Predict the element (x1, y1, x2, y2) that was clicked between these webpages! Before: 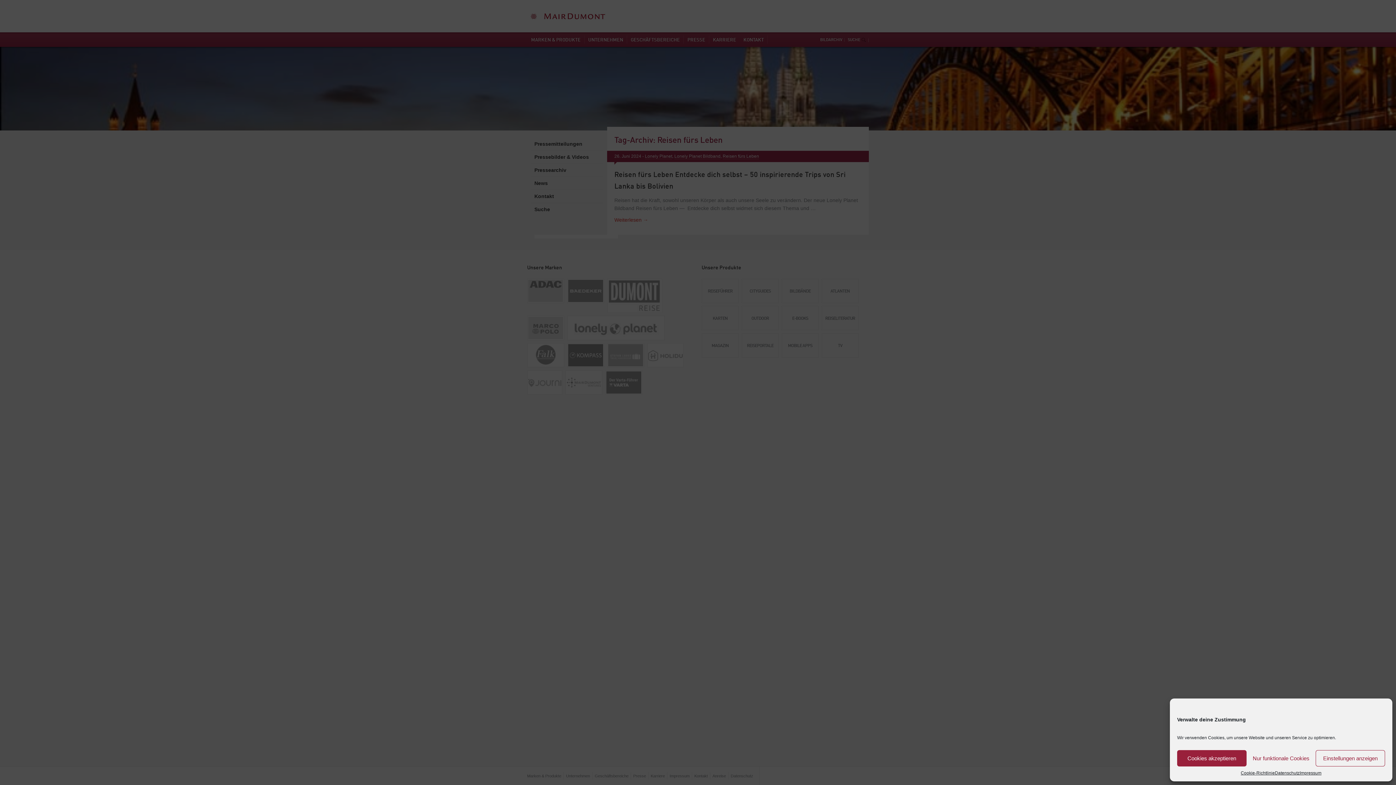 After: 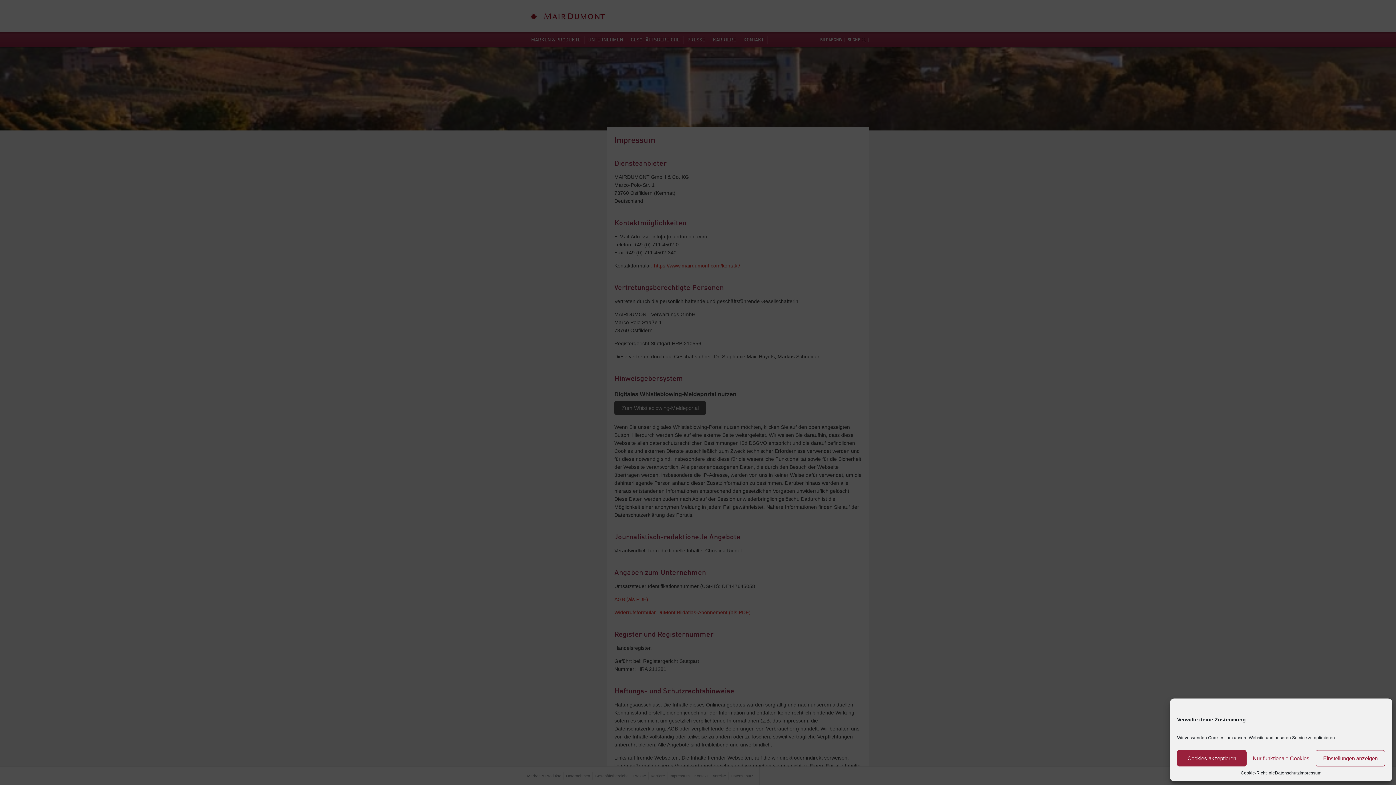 Action: label: Impressum bbox: (1299, 770, 1321, 776)